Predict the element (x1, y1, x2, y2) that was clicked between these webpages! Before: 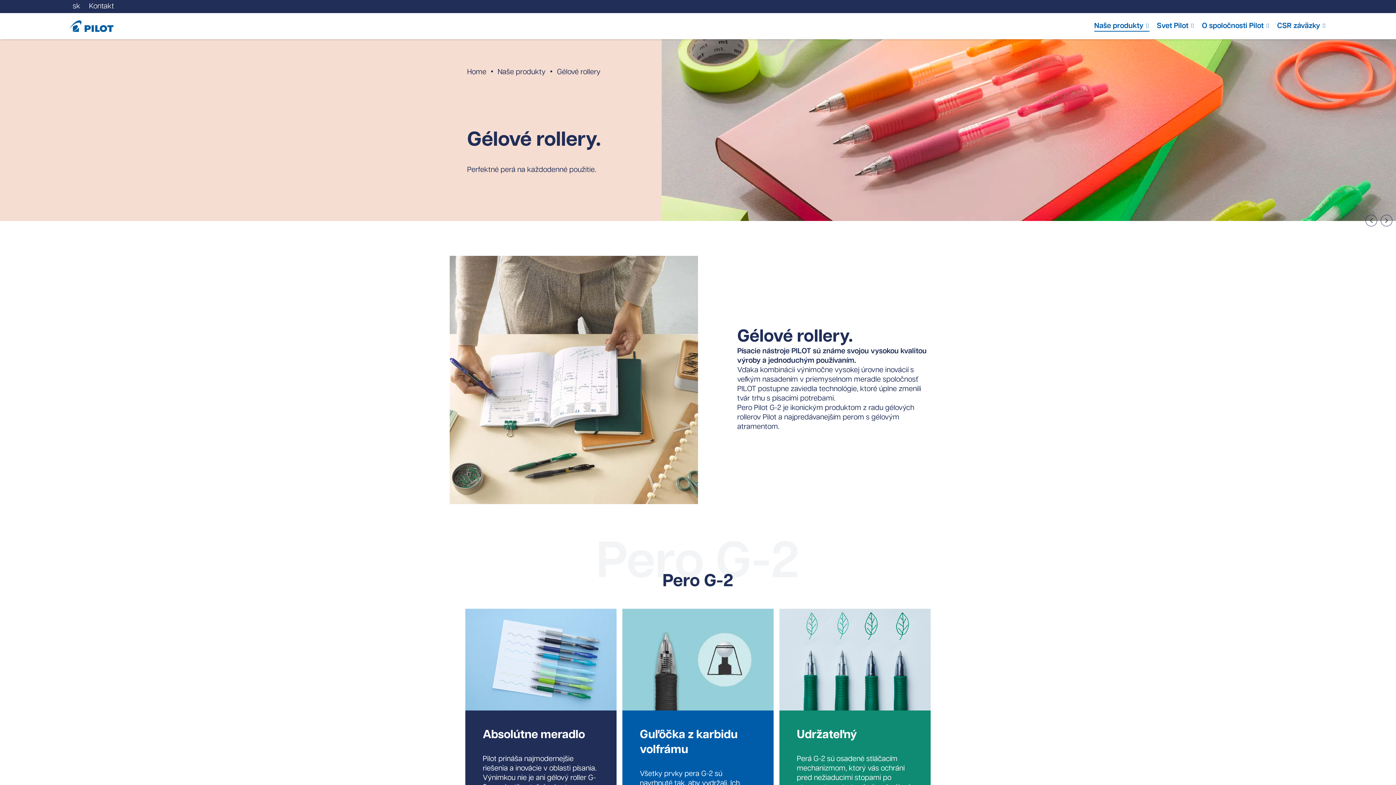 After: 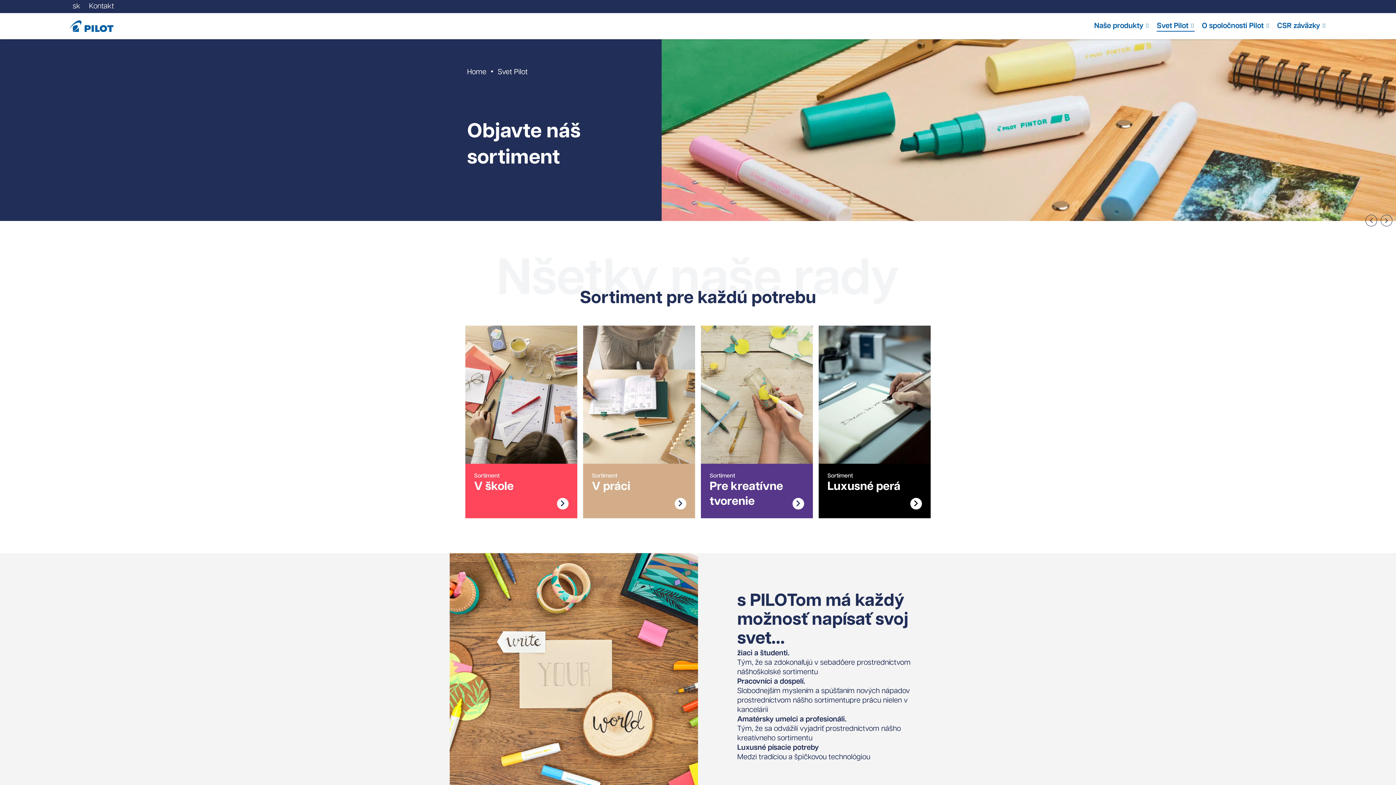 Action: label: Svet Pilot bbox: (1157, 21, 1194, 30)